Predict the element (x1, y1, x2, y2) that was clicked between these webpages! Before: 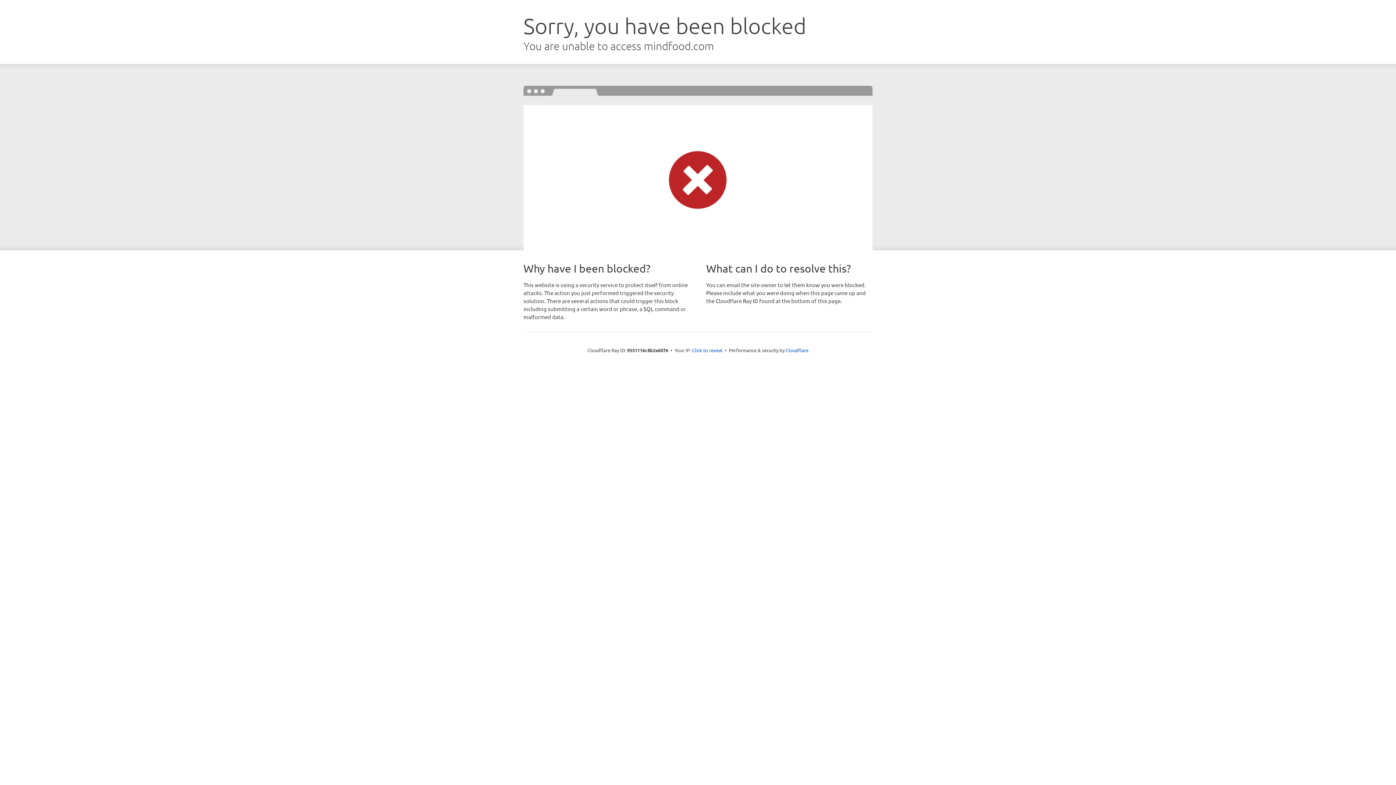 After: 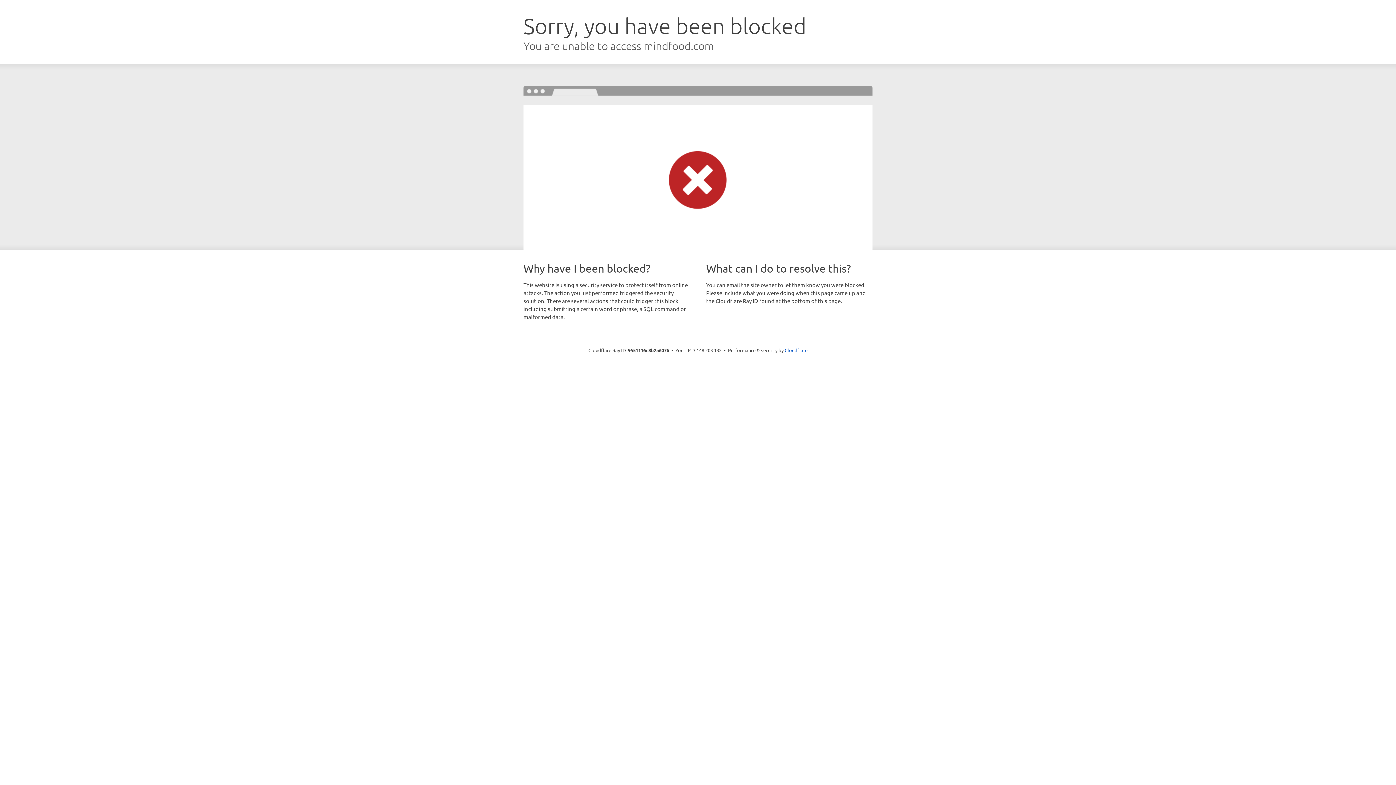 Action: label: Click to reveal bbox: (692, 346, 722, 353)